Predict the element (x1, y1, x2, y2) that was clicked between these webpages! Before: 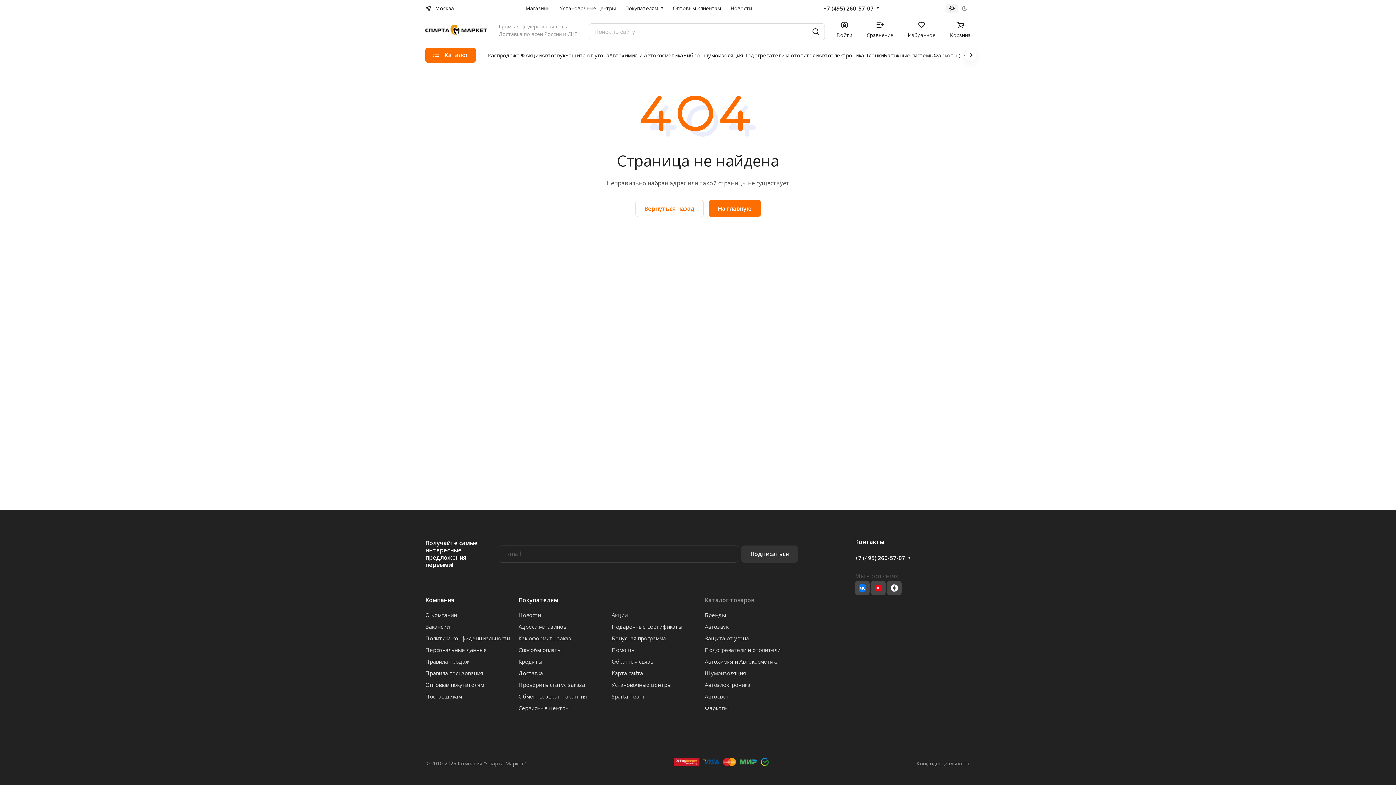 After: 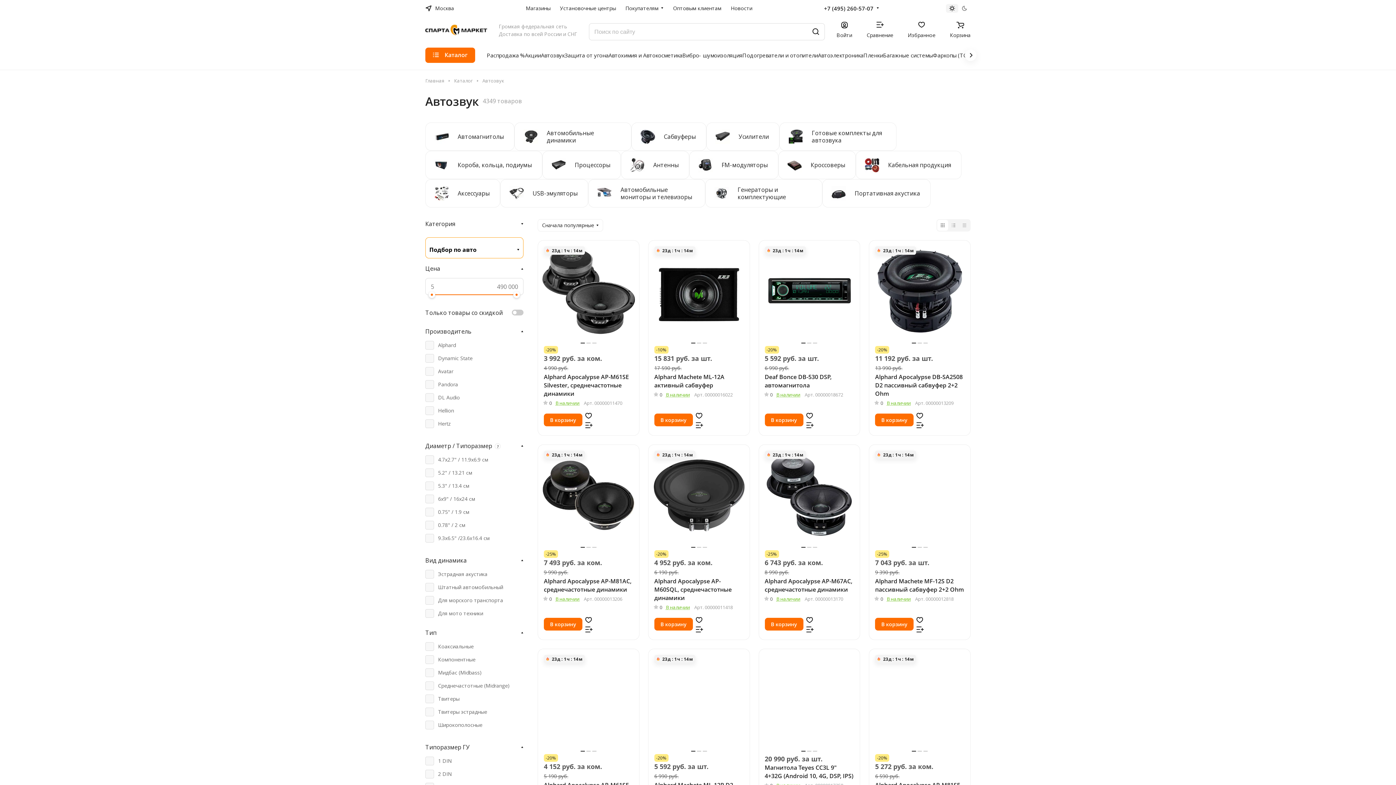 Action: label: Автозвук bbox: (705, 623, 728, 630)